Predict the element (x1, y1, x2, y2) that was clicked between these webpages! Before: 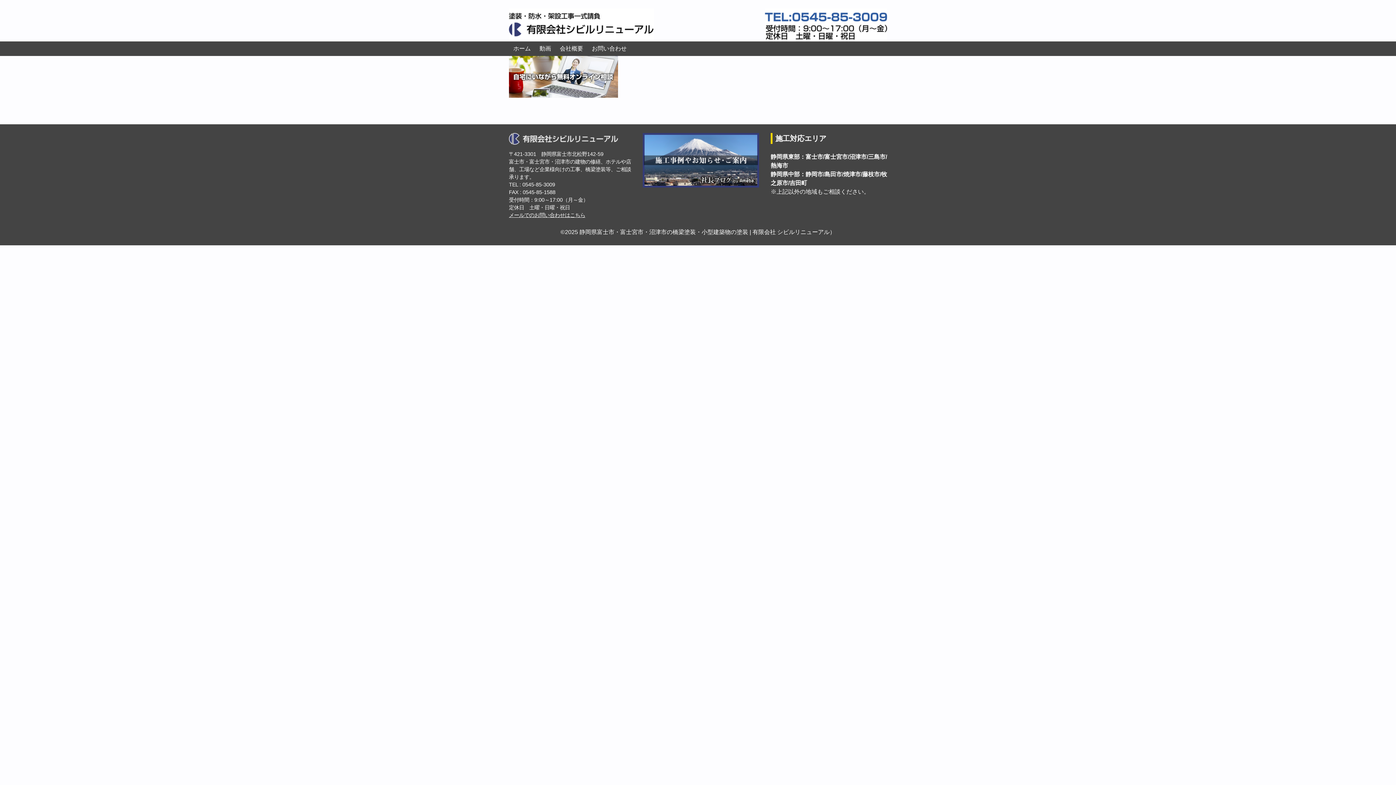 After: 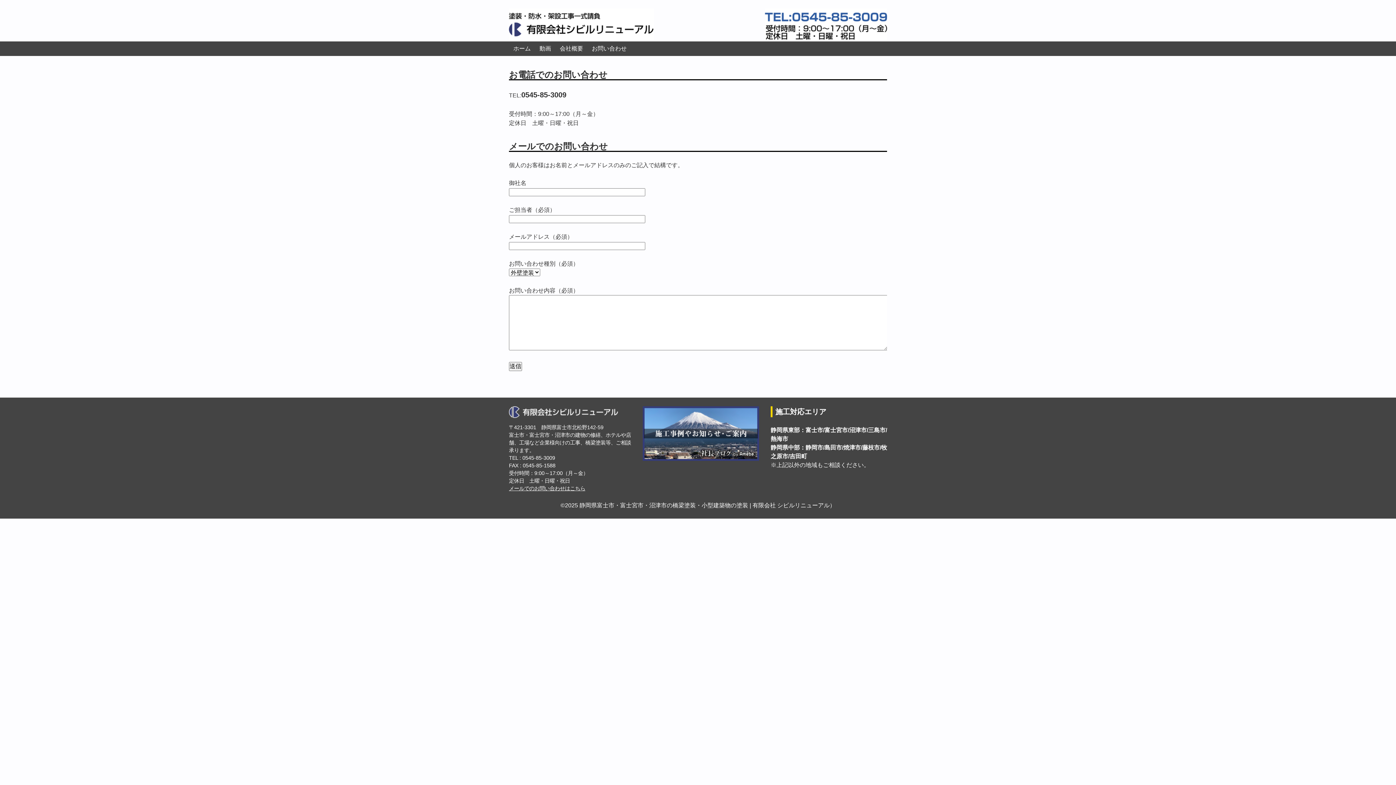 Action: label: お問い合わせ bbox: (587, 41, 631, 56)